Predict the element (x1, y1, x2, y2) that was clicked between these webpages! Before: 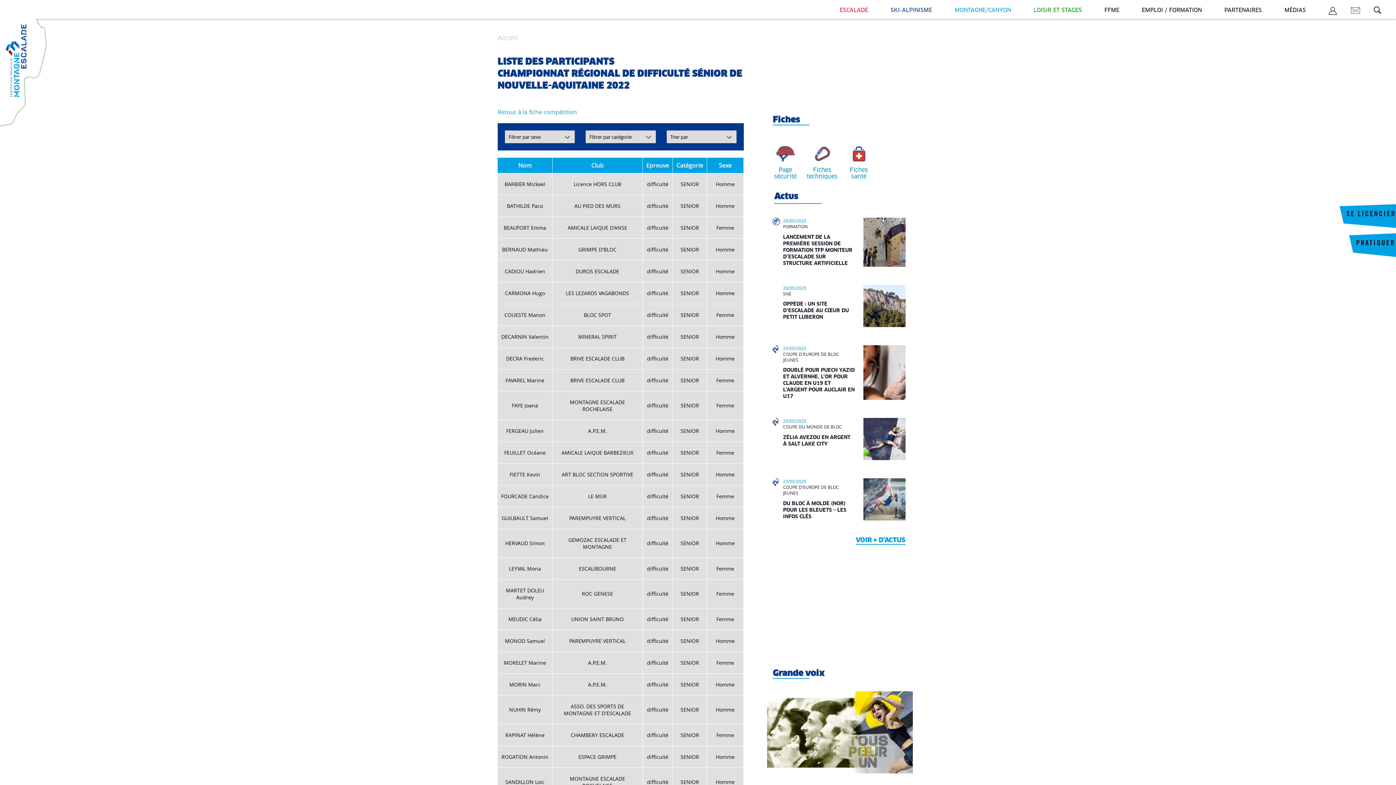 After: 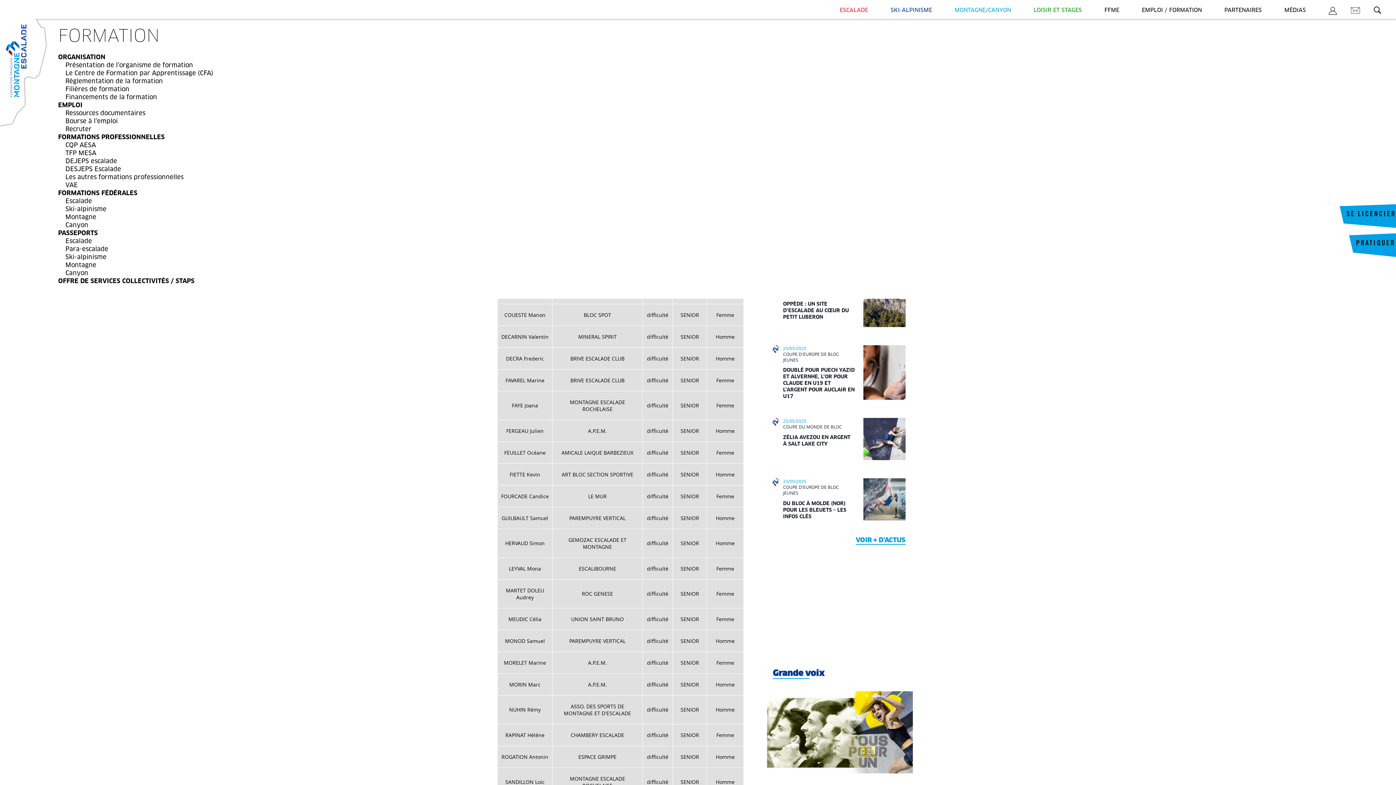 Action: label: EMPLOI / FORMATION bbox: (1142, 7, 1202, 12)